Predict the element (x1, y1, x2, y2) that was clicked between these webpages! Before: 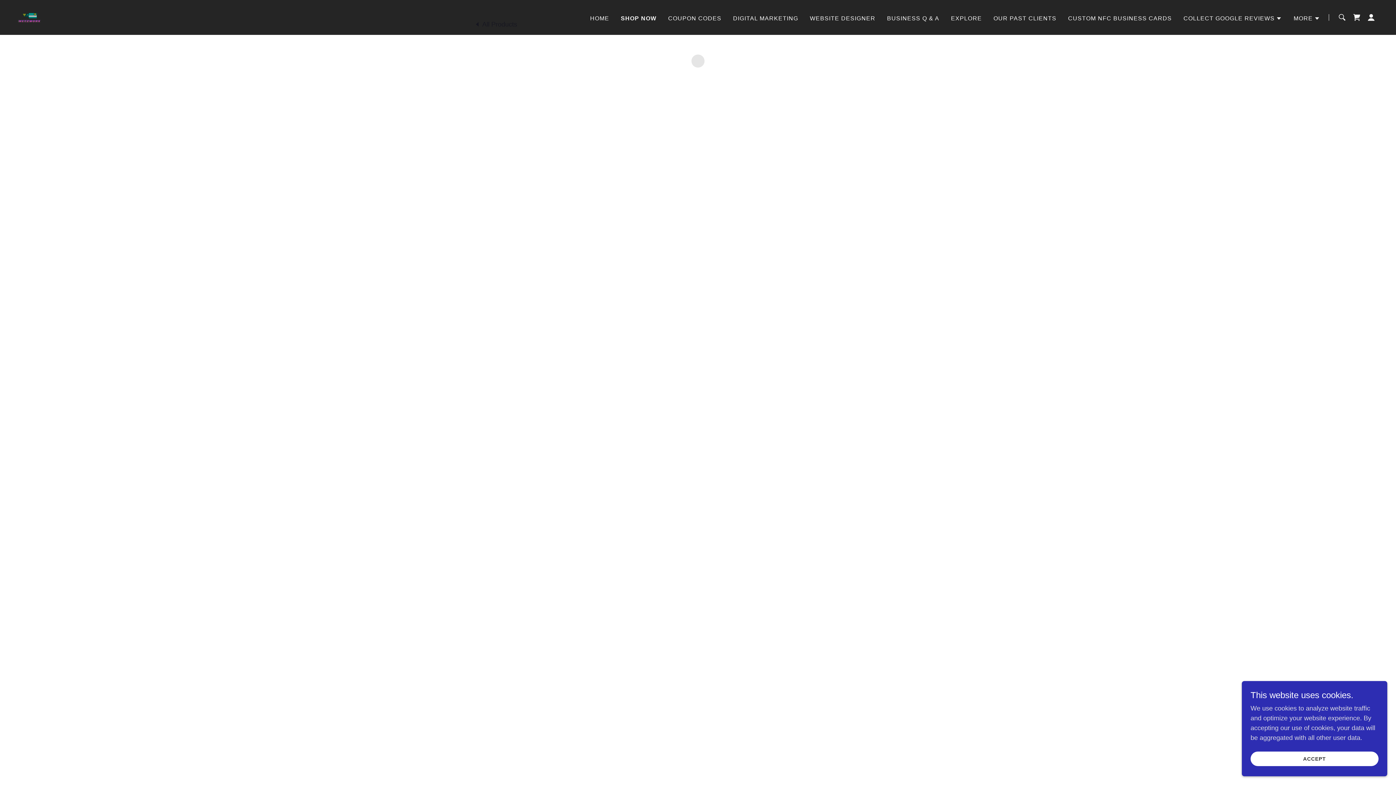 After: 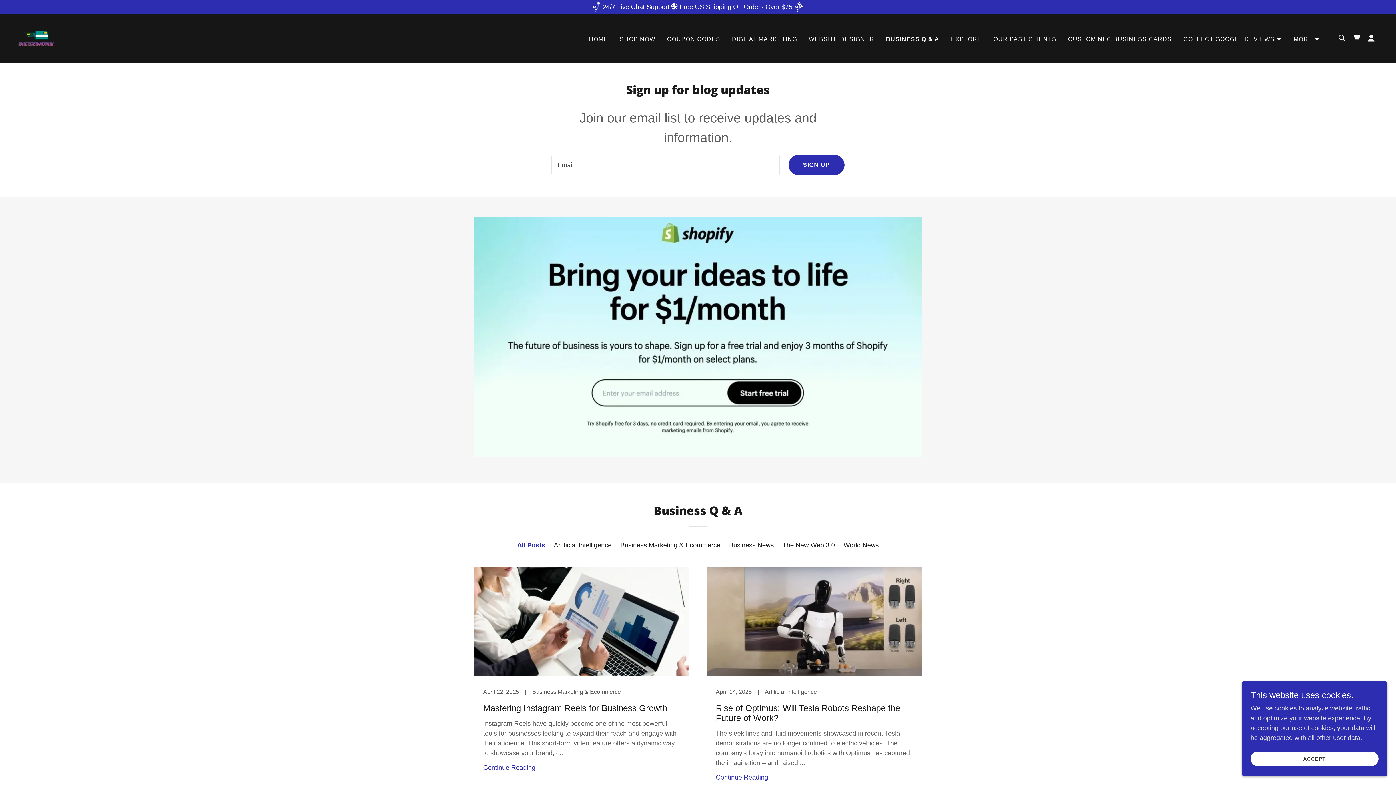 Action: label: BUSINESS Q & A bbox: (885, 11, 941, 24)